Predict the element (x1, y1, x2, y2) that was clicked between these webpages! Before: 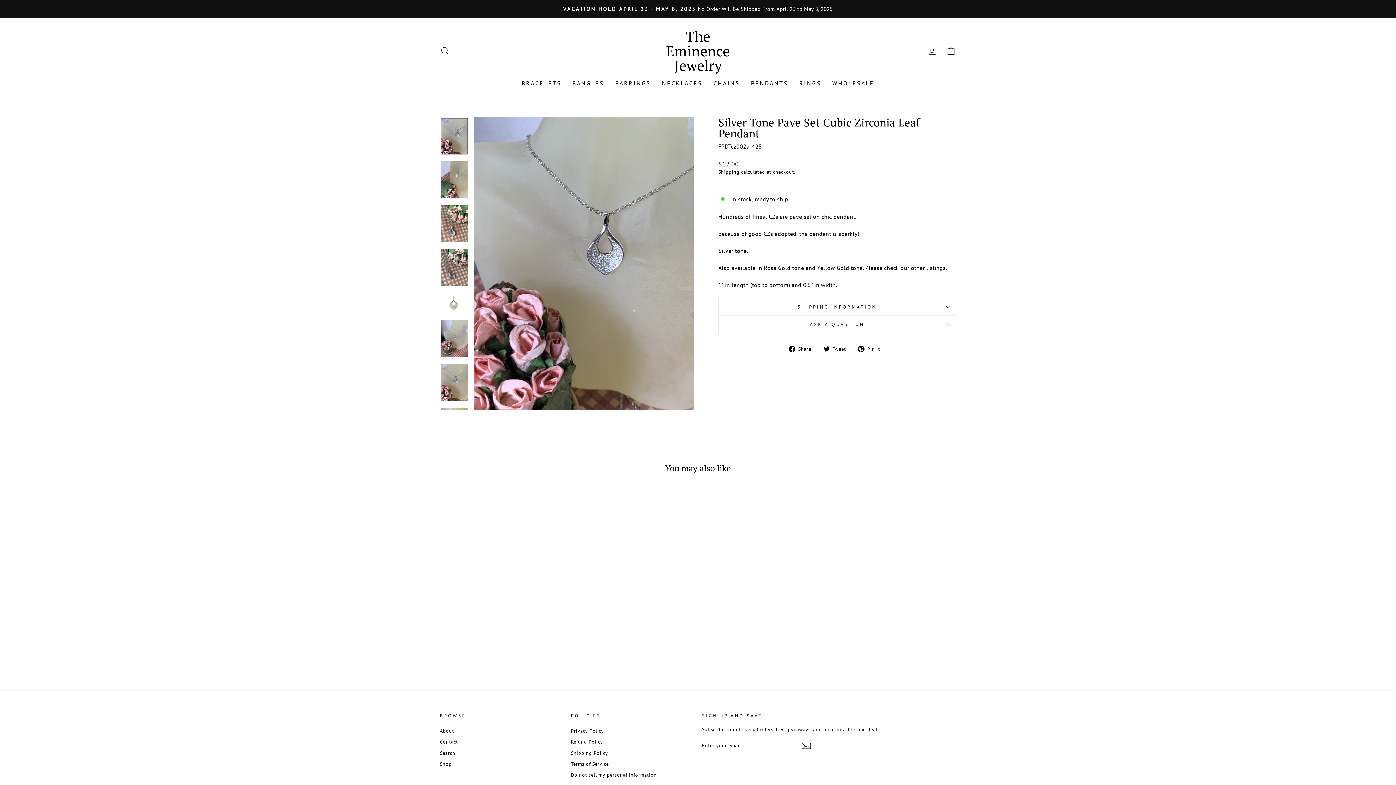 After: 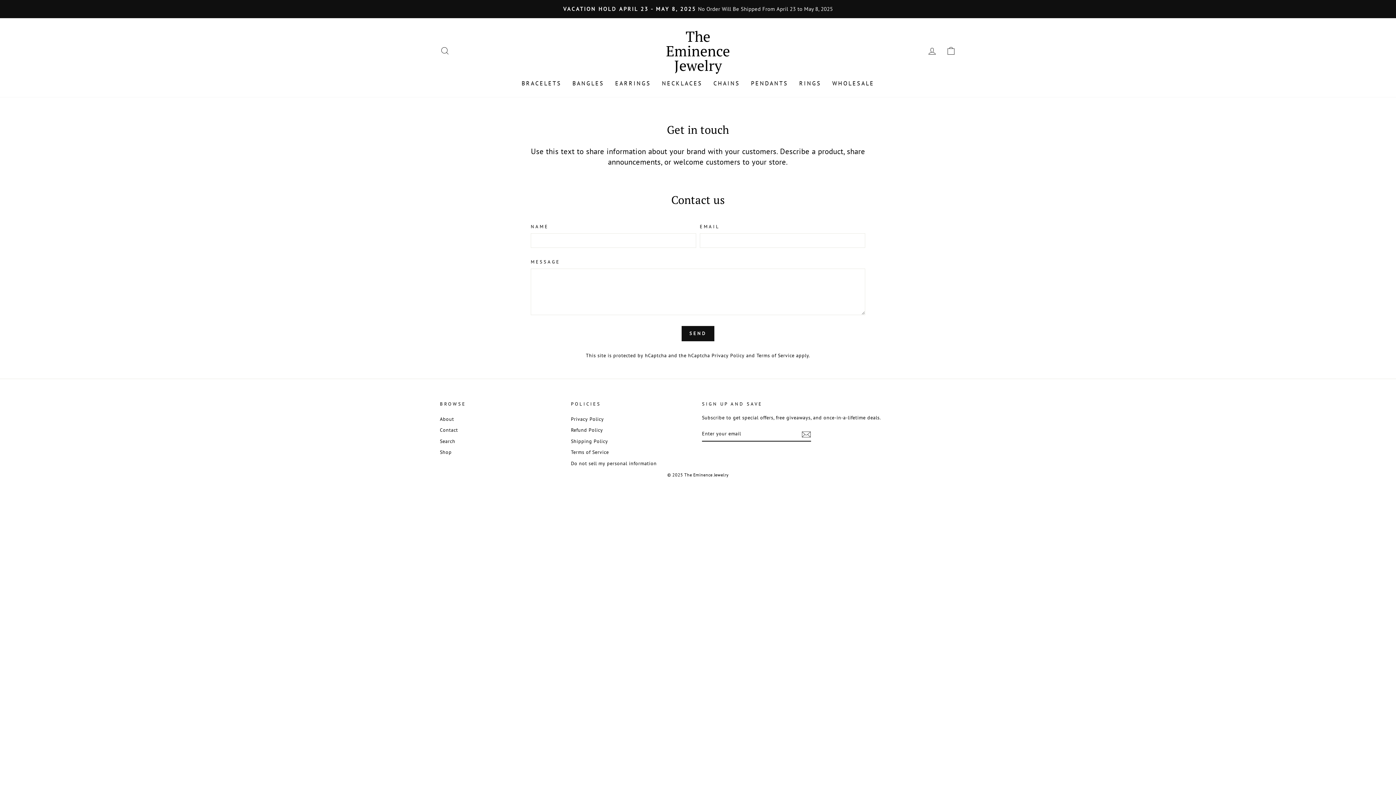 Action: label: Contact bbox: (440, 737, 458, 747)